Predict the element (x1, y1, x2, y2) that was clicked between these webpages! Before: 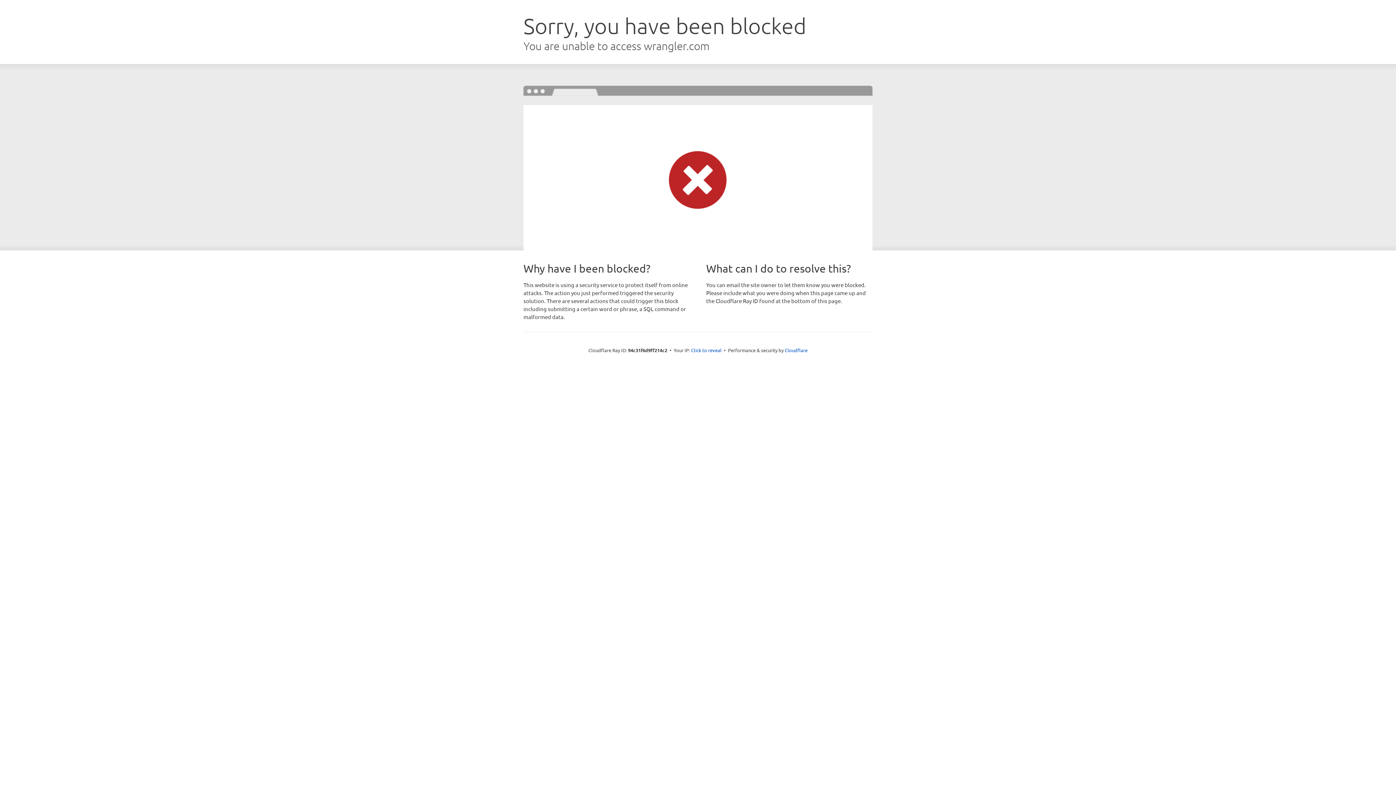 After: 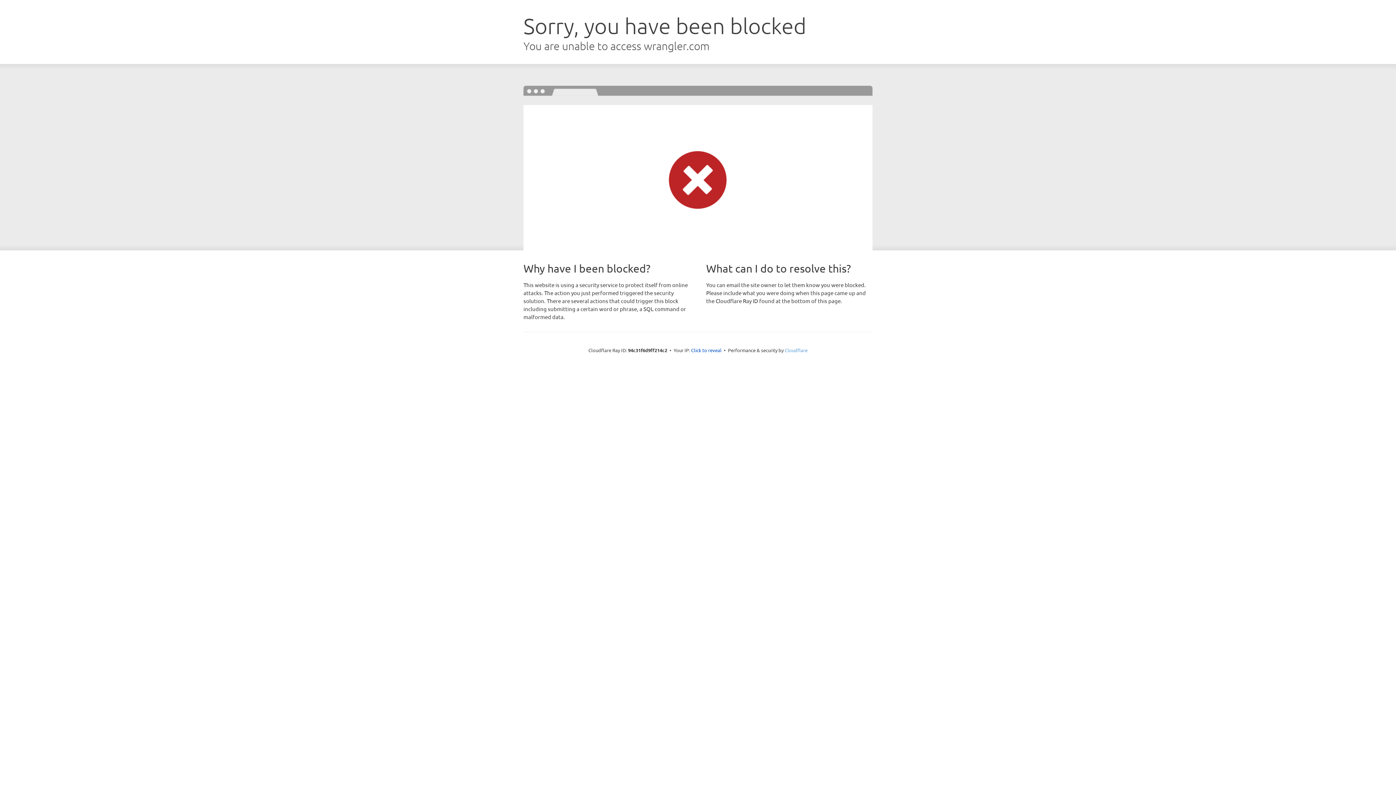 Action: bbox: (784, 347, 807, 353) label: Cloudflare